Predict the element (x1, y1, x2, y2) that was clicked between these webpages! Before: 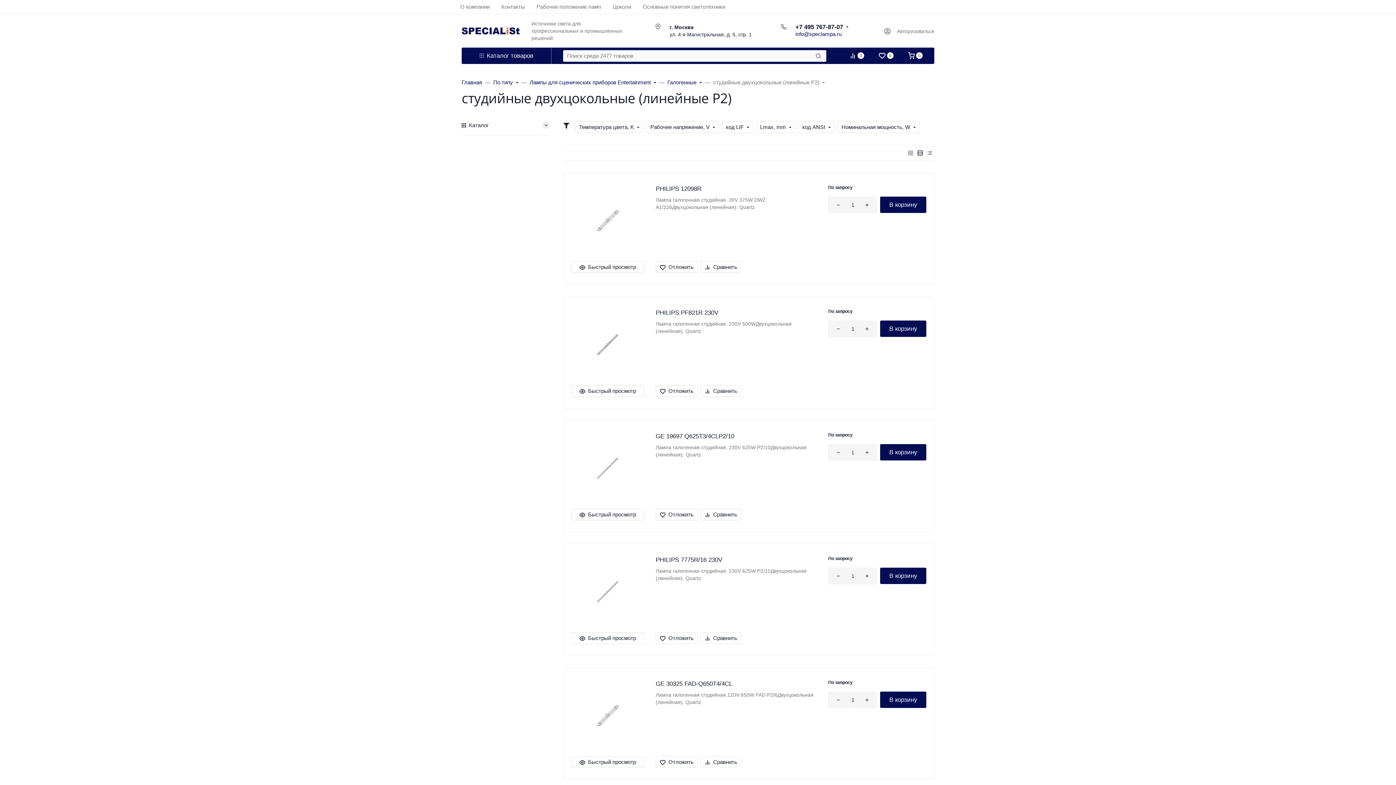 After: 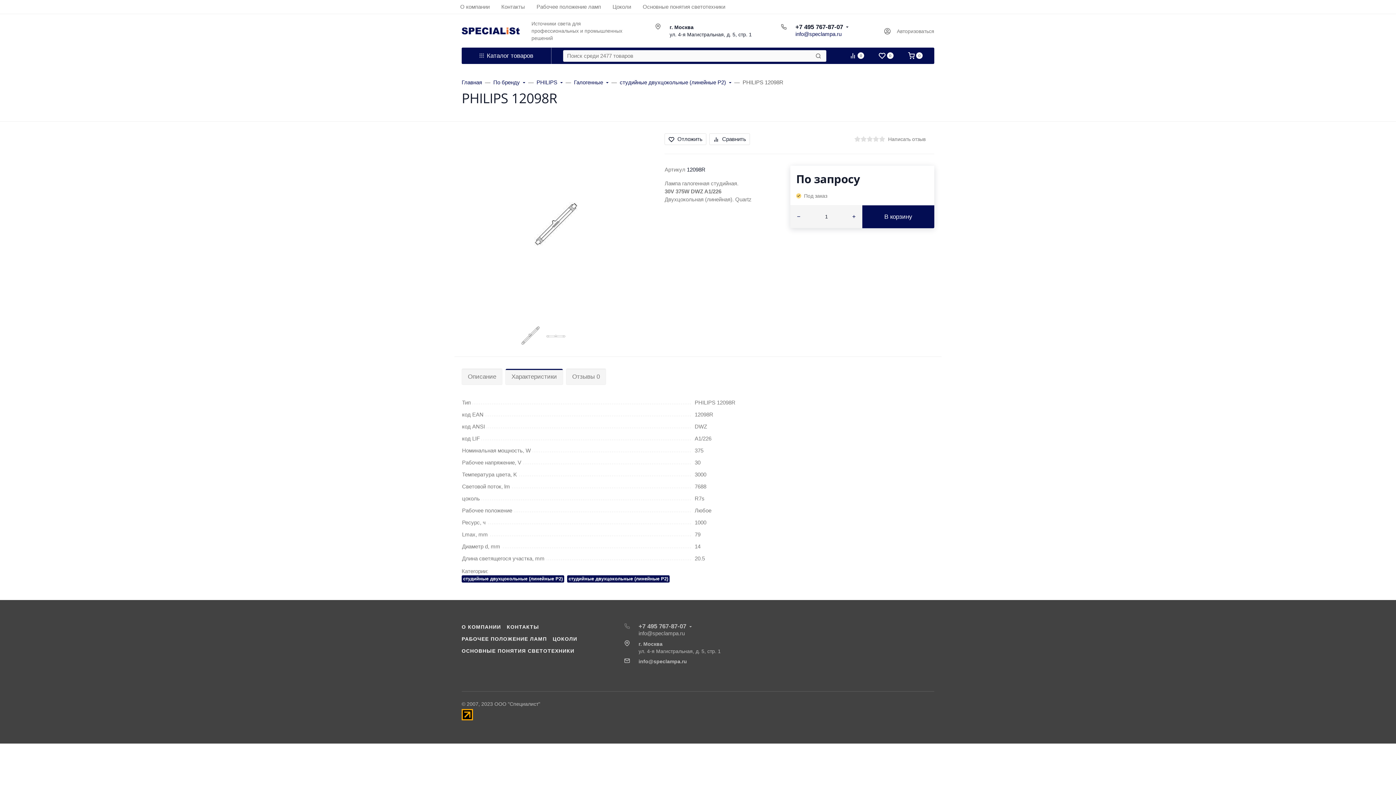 Action: bbox: (571, 184, 644, 257)